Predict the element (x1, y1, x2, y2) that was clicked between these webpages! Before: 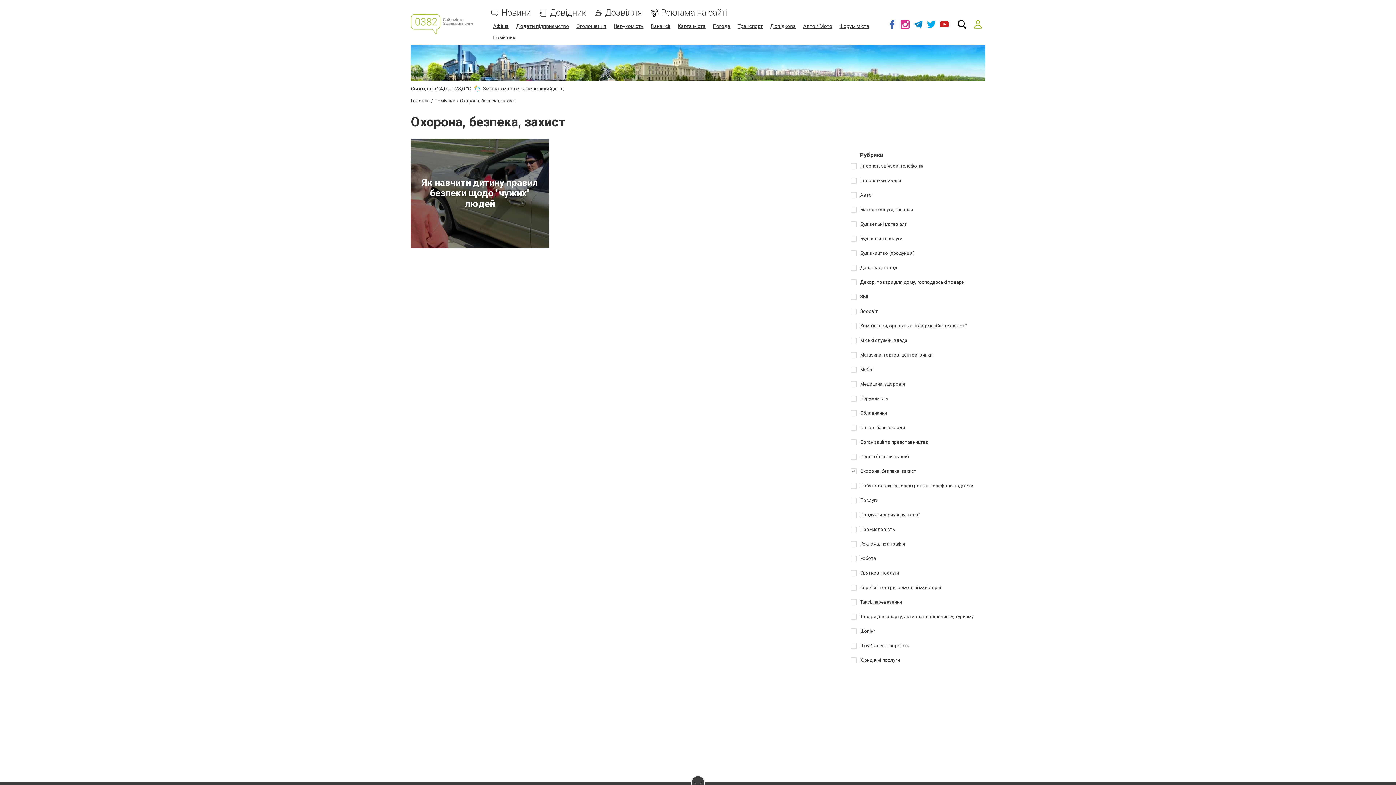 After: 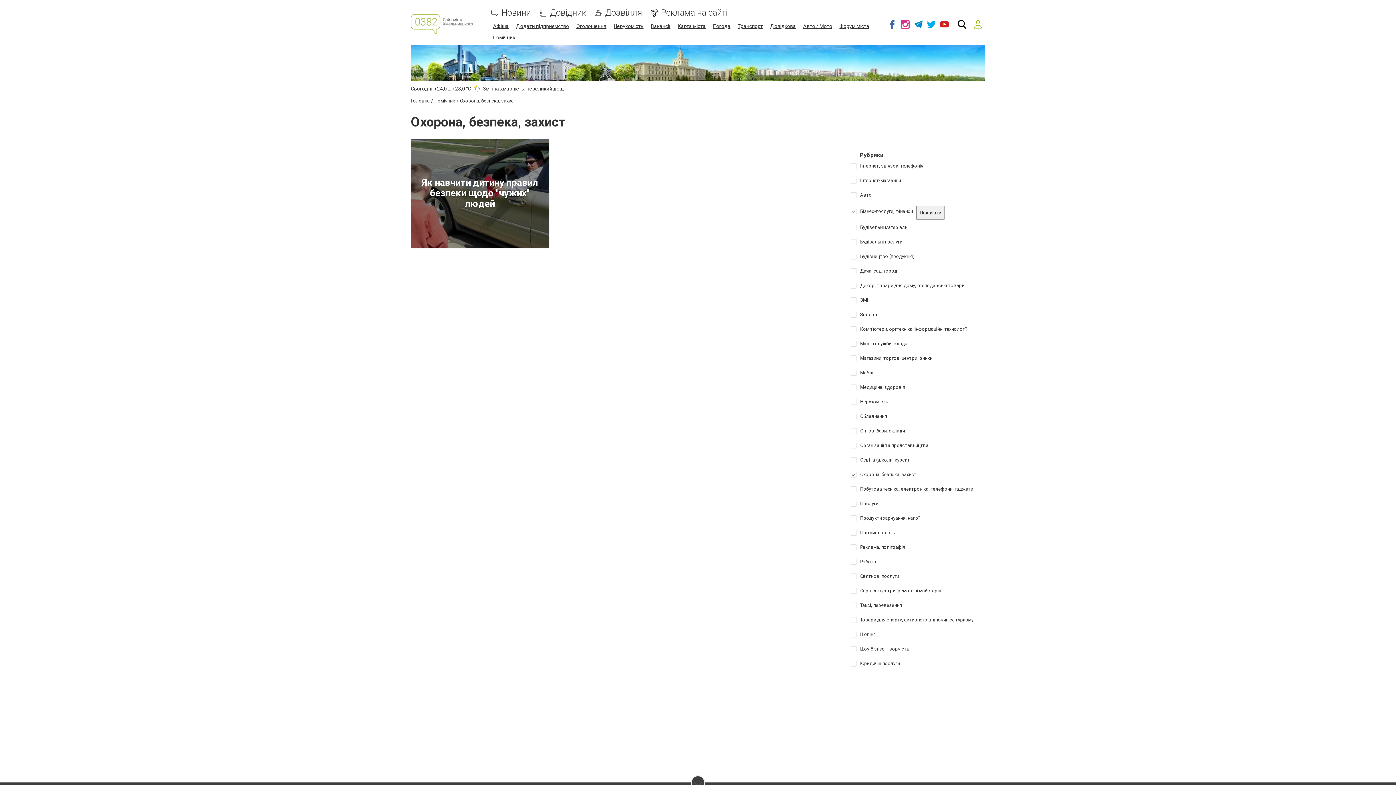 Action: label: Бізнес-послуги, фінанси bbox: (860, 206, 913, 212)